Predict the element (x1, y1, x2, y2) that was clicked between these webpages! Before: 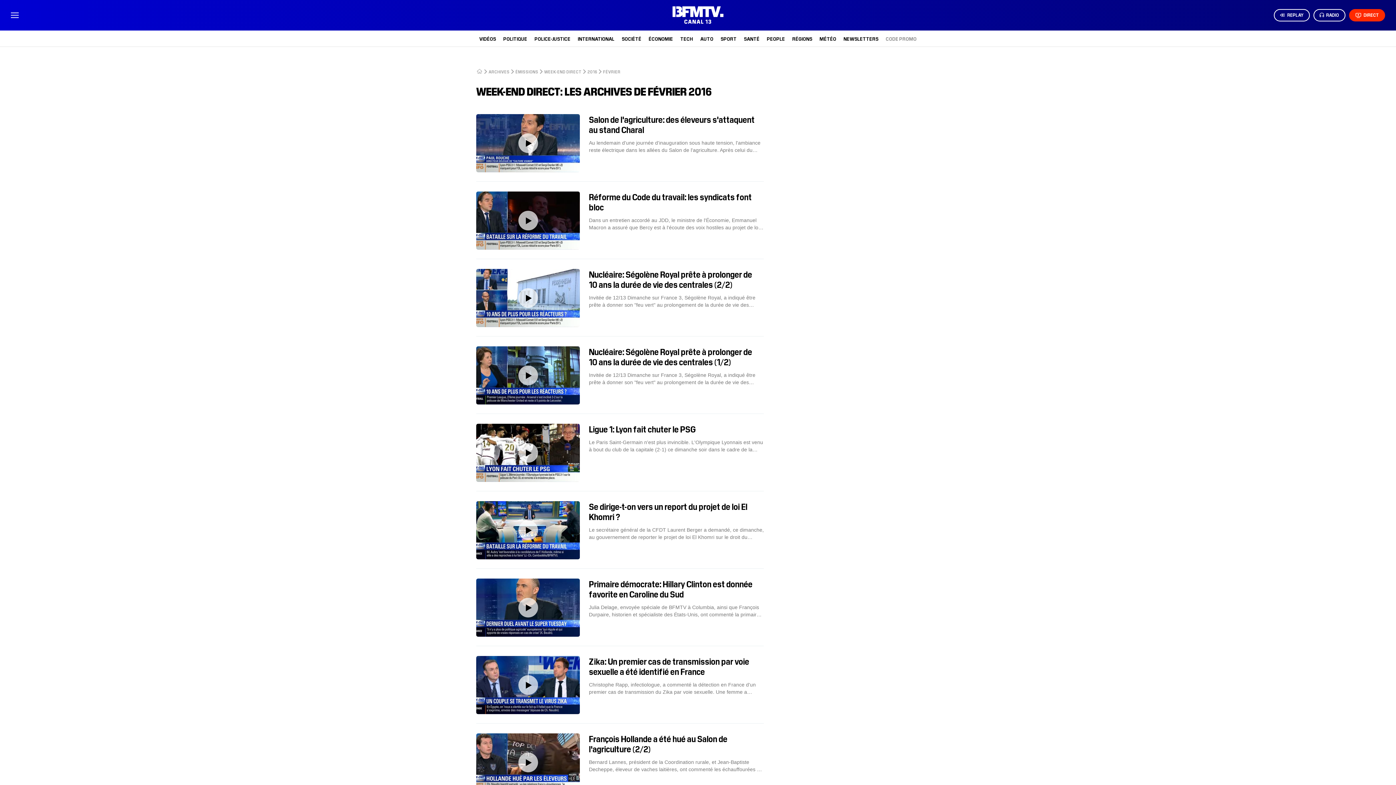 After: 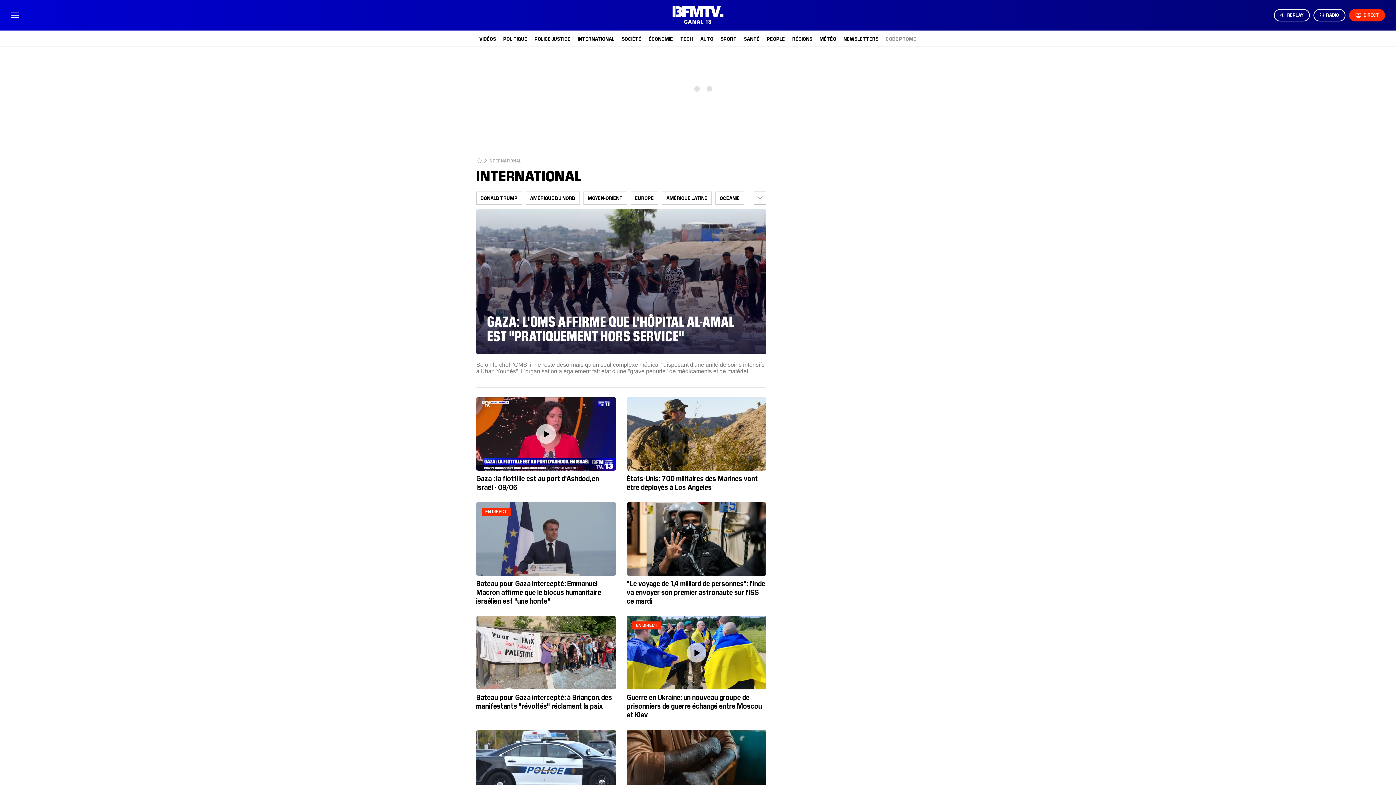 Action: label: INTERNATIONAL bbox: (578, 35, 614, 41)